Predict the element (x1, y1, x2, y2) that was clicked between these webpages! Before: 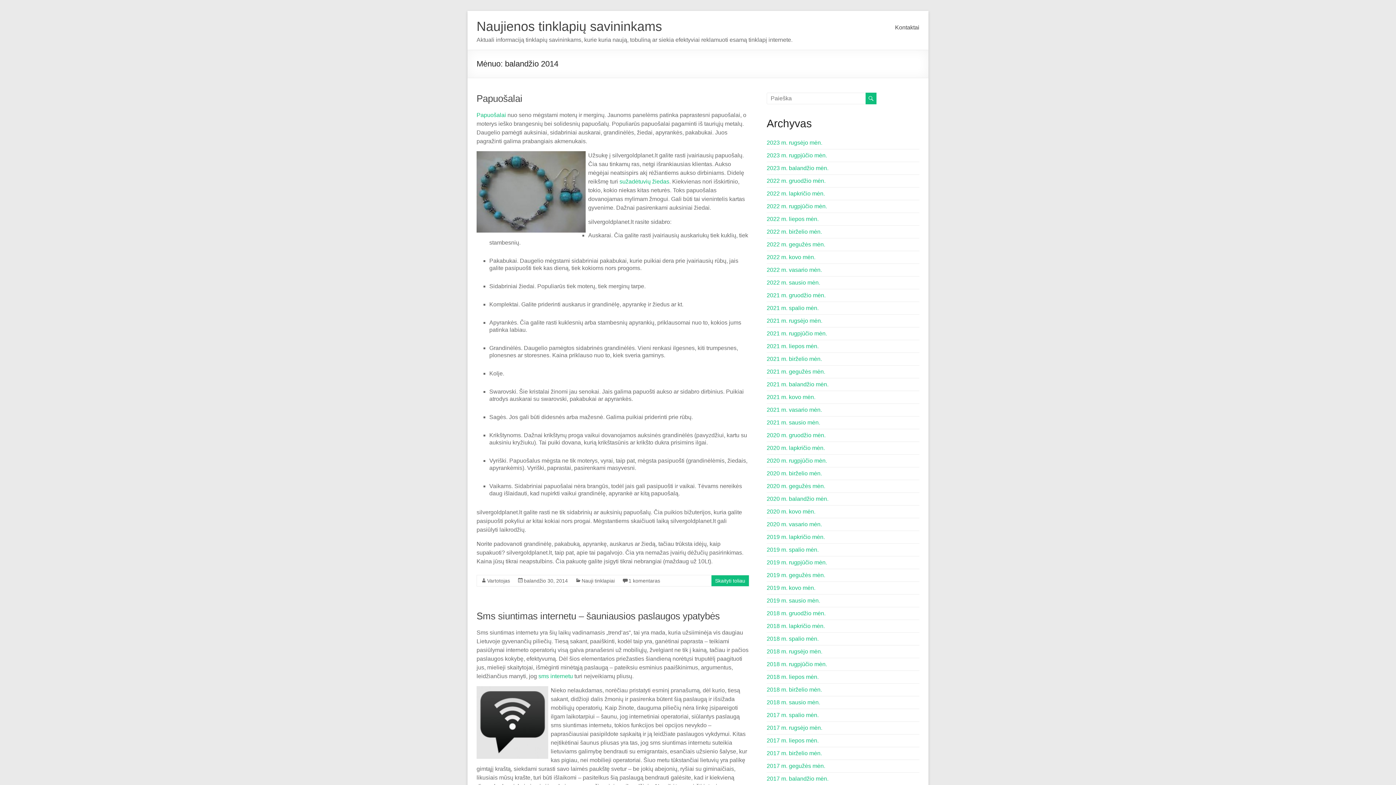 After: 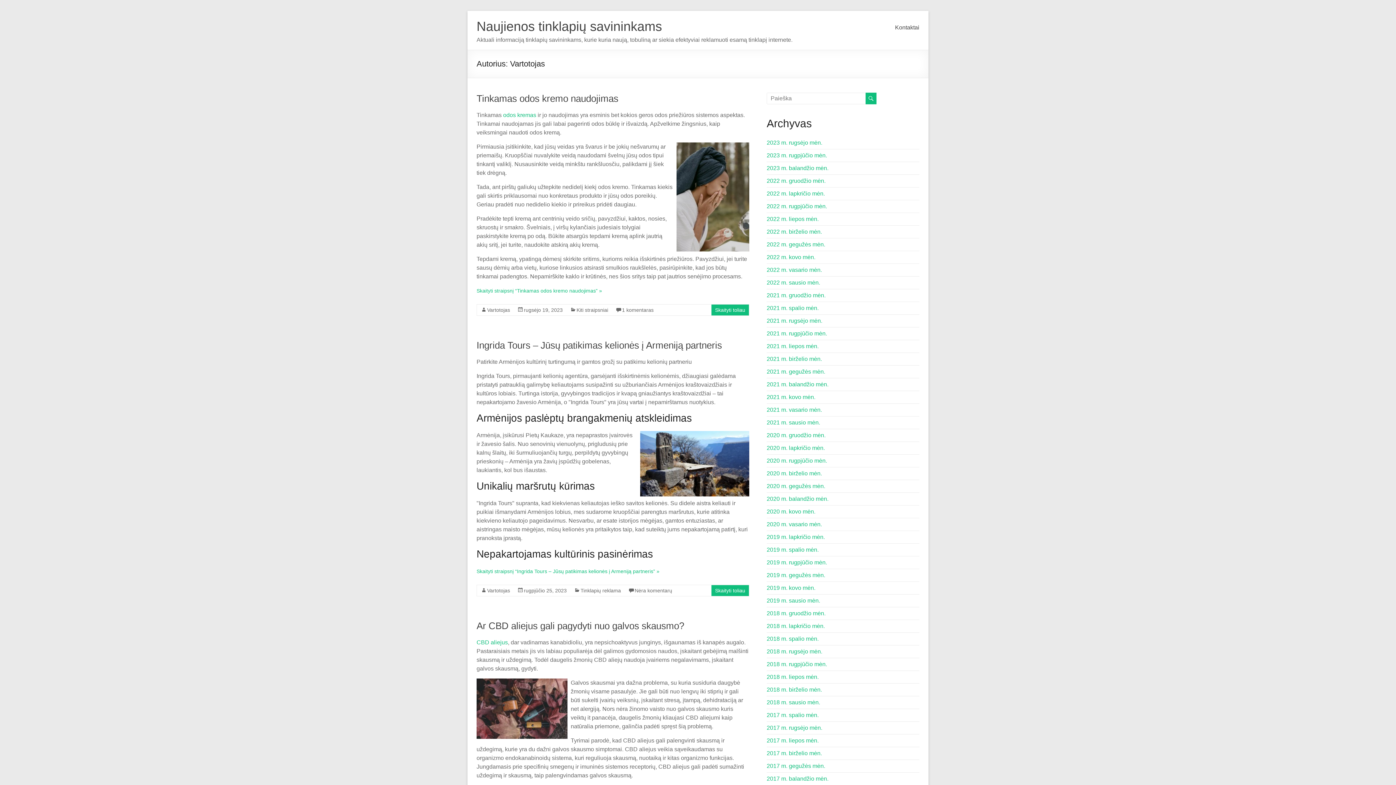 Action: label: Vartotojas bbox: (487, 578, 510, 584)